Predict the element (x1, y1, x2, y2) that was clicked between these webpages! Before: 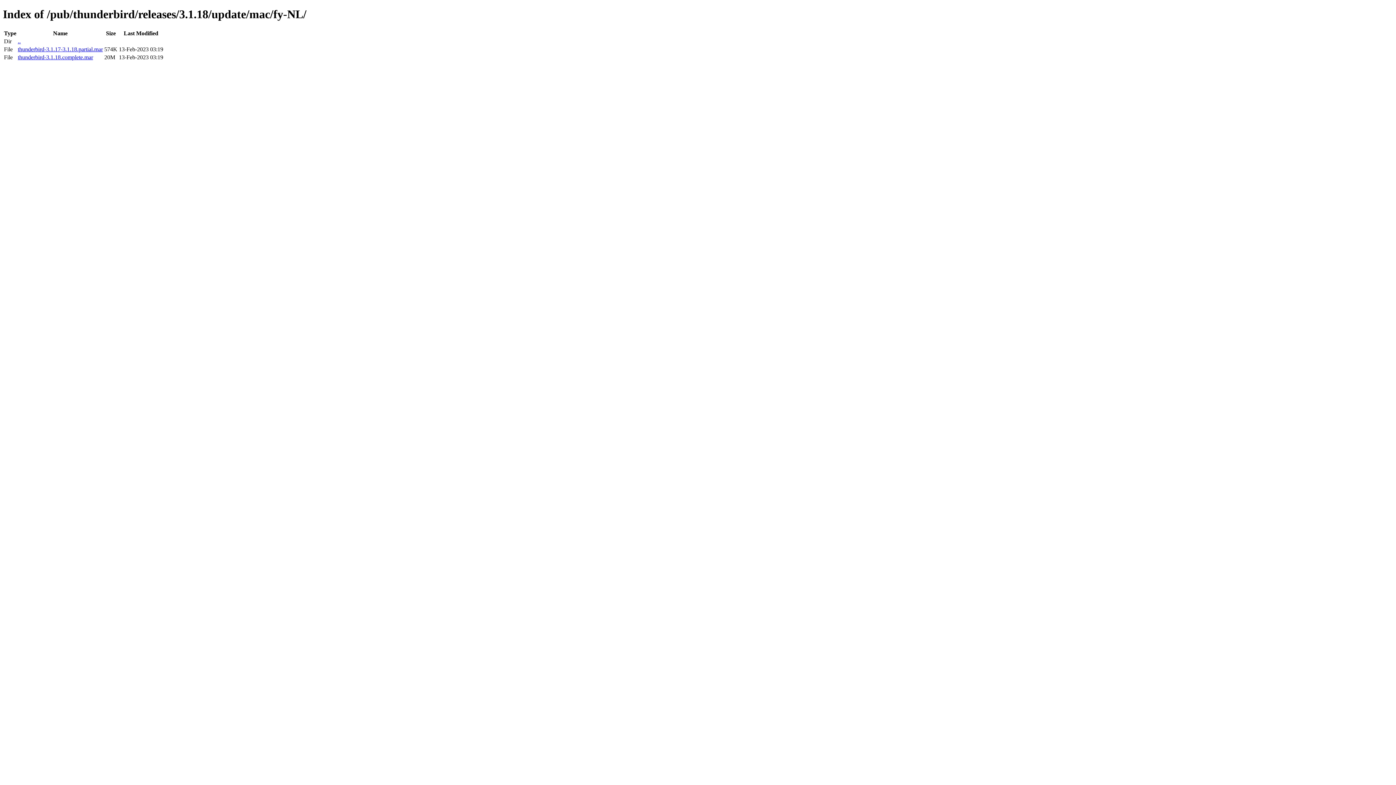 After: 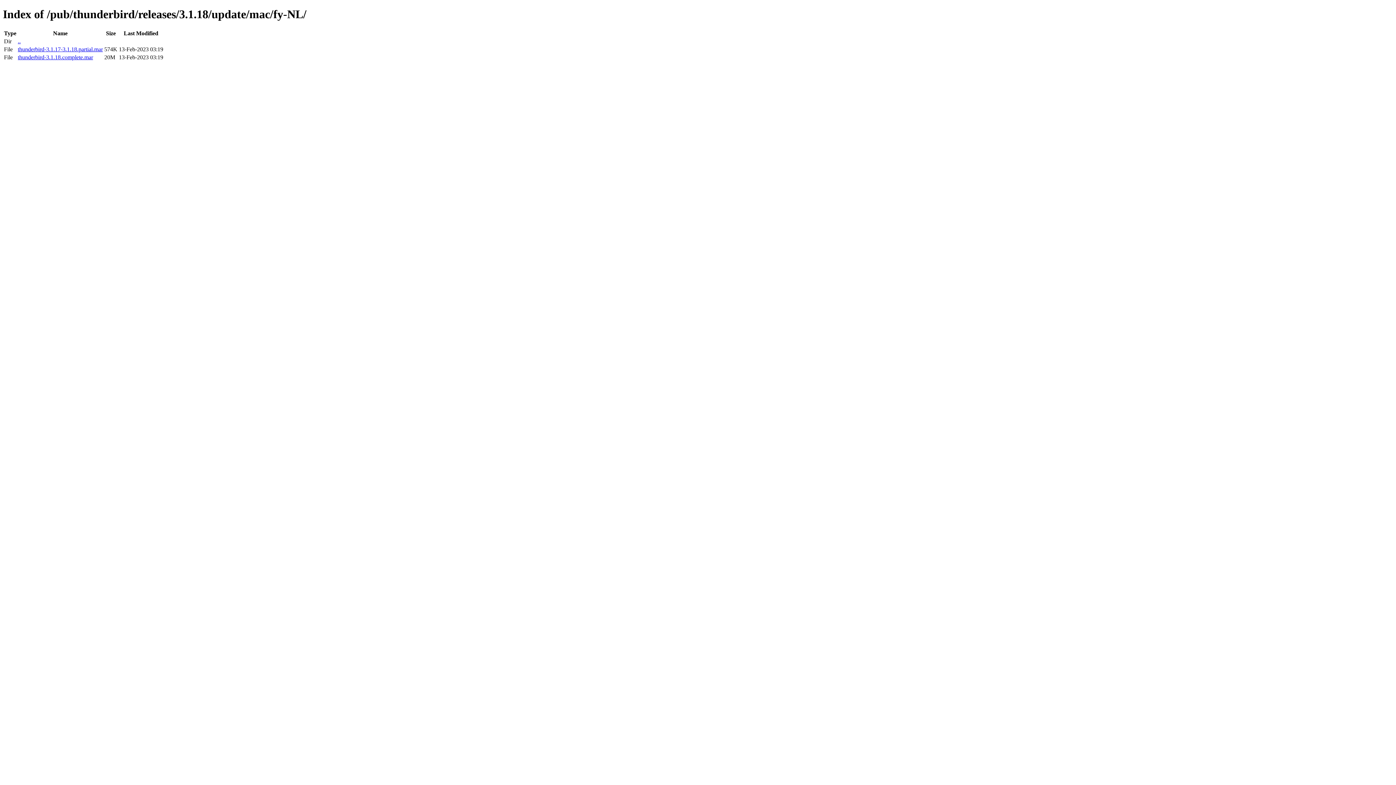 Action: label: thunderbird-3.1.17-3.1.18.partial.mar bbox: (17, 46, 102, 52)